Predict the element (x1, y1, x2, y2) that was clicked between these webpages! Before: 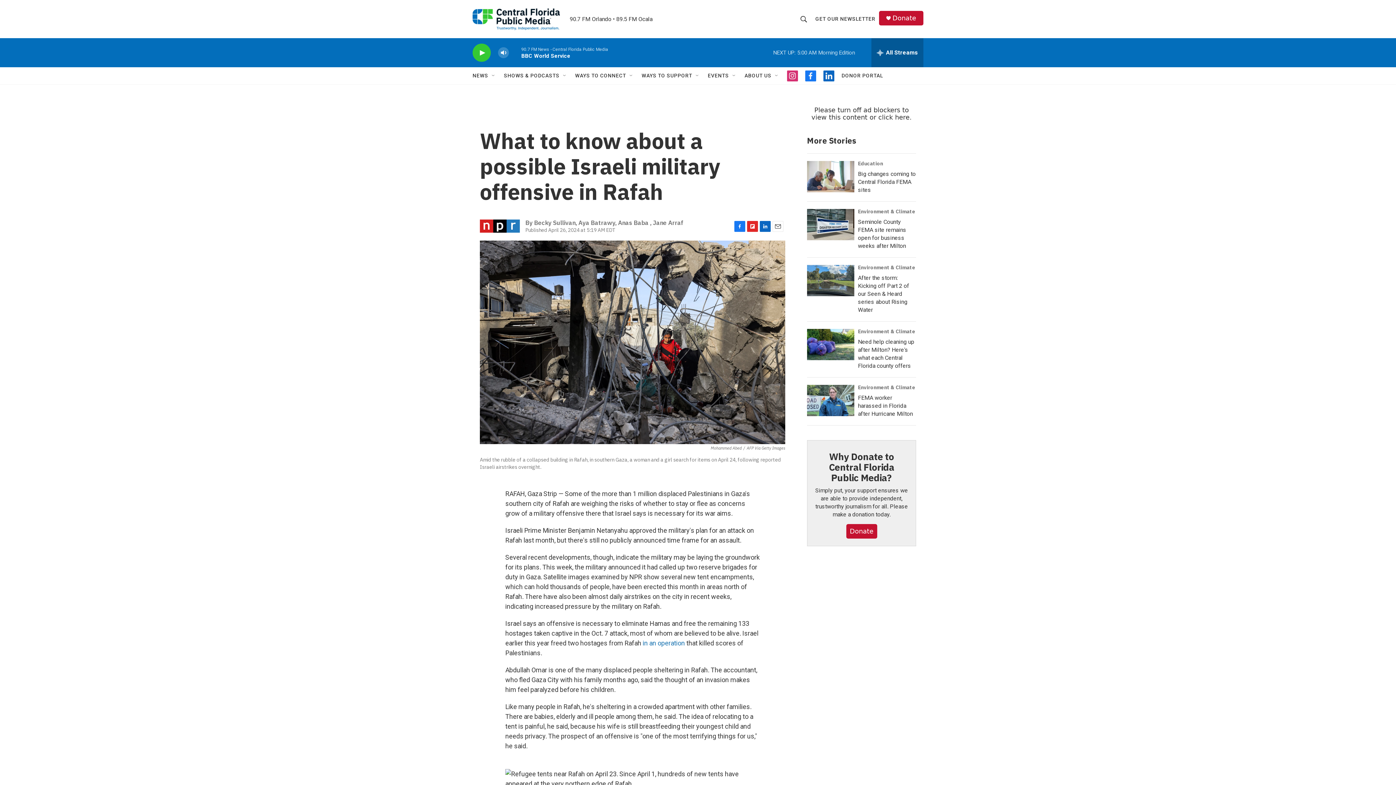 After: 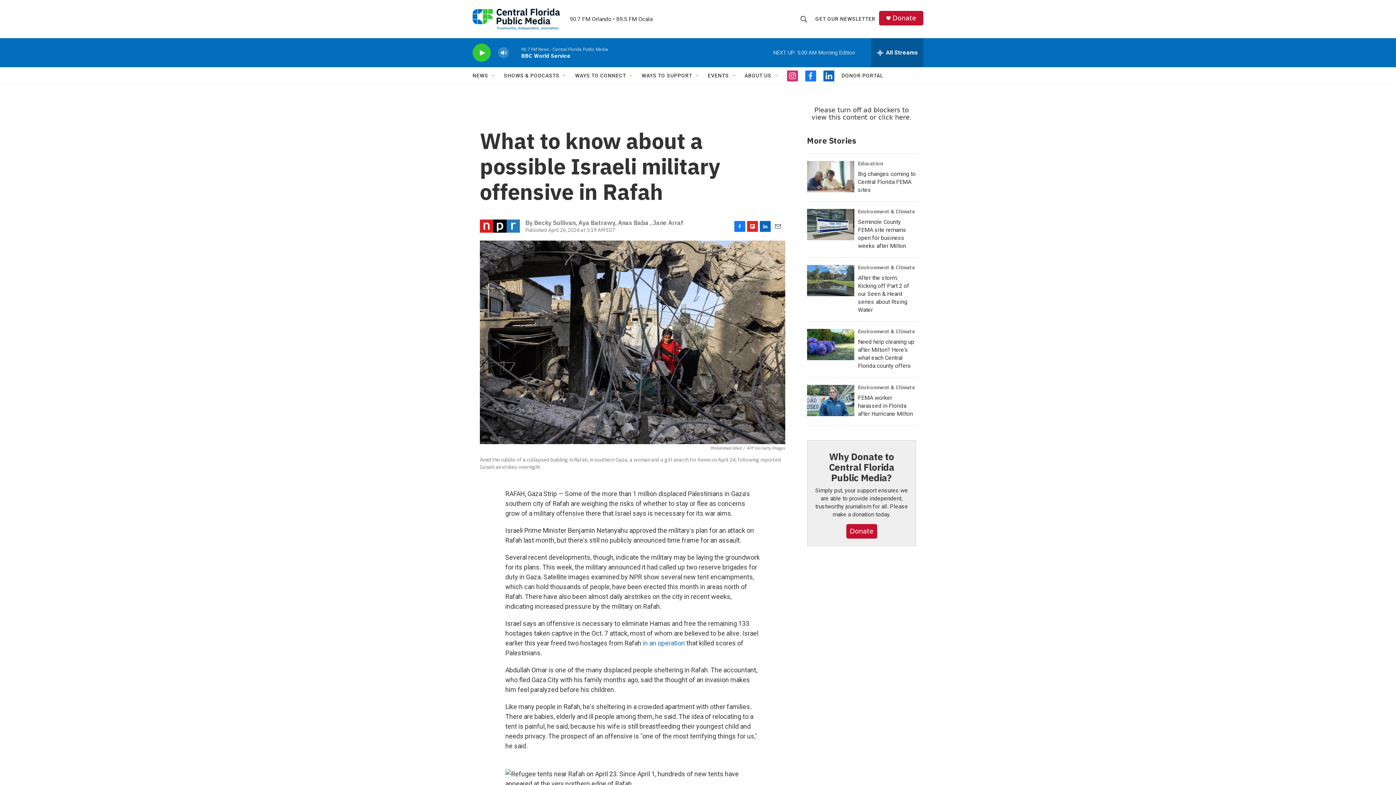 Action: bbox: (815, 10, 875, 27) label: GET OUR NEWSLETTER